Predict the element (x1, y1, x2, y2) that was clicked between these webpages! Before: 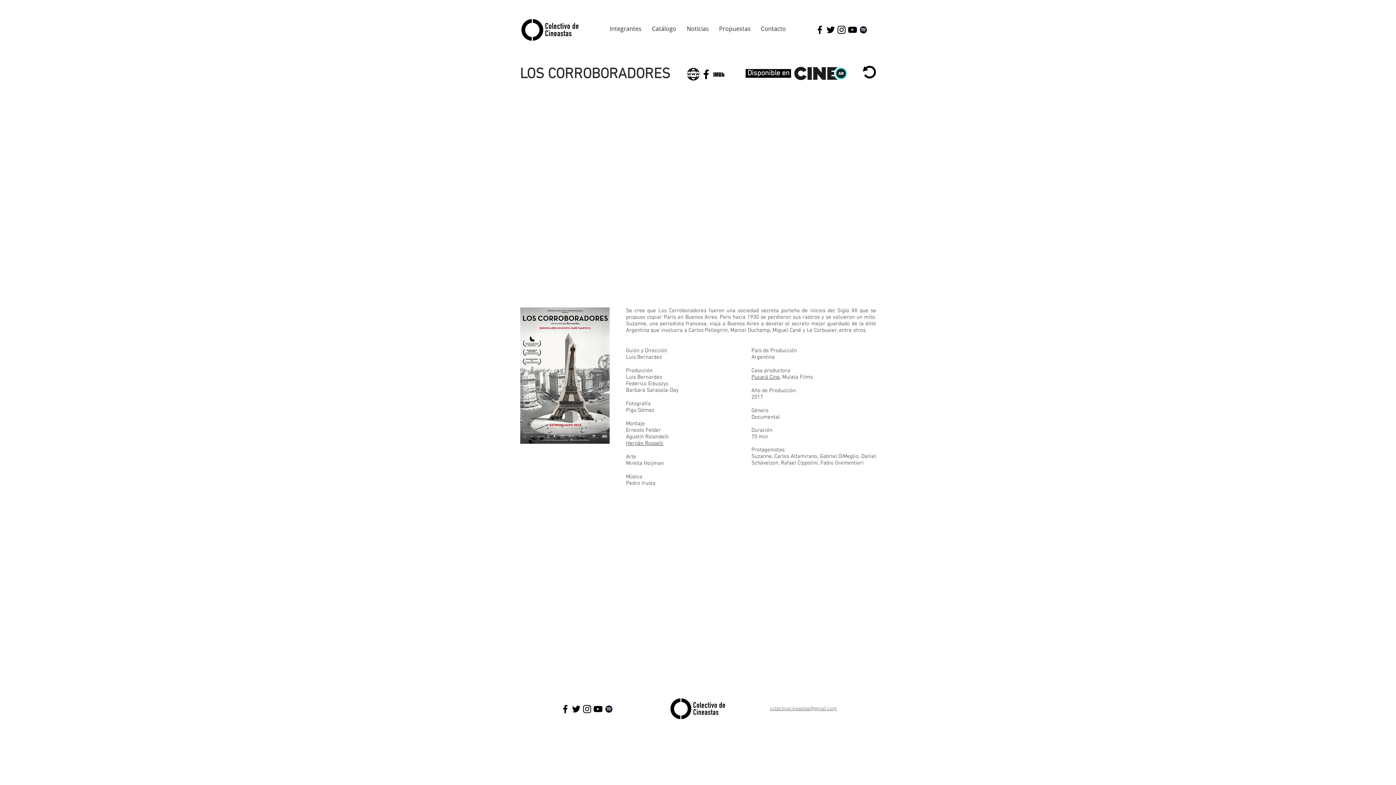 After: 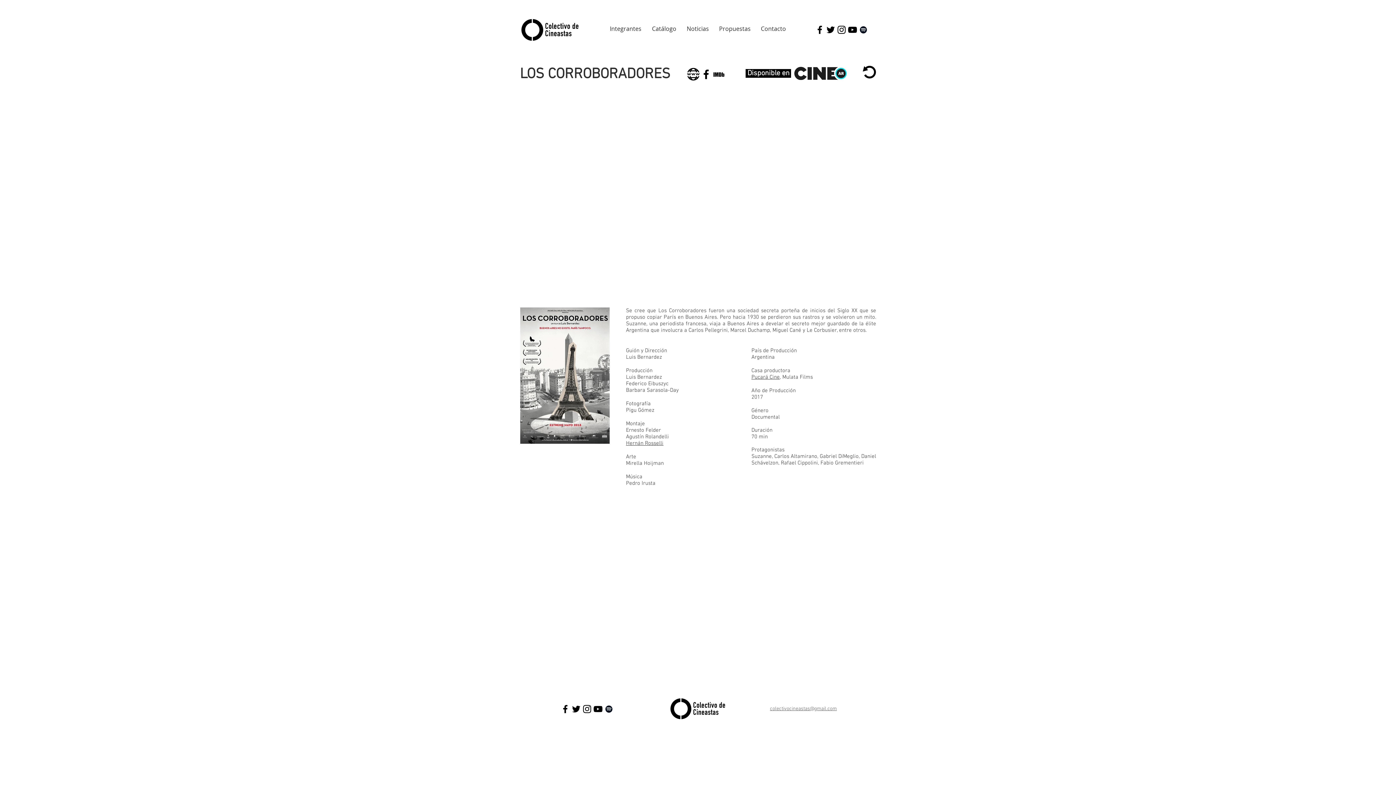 Action: bbox: (836, 24, 847, 35)